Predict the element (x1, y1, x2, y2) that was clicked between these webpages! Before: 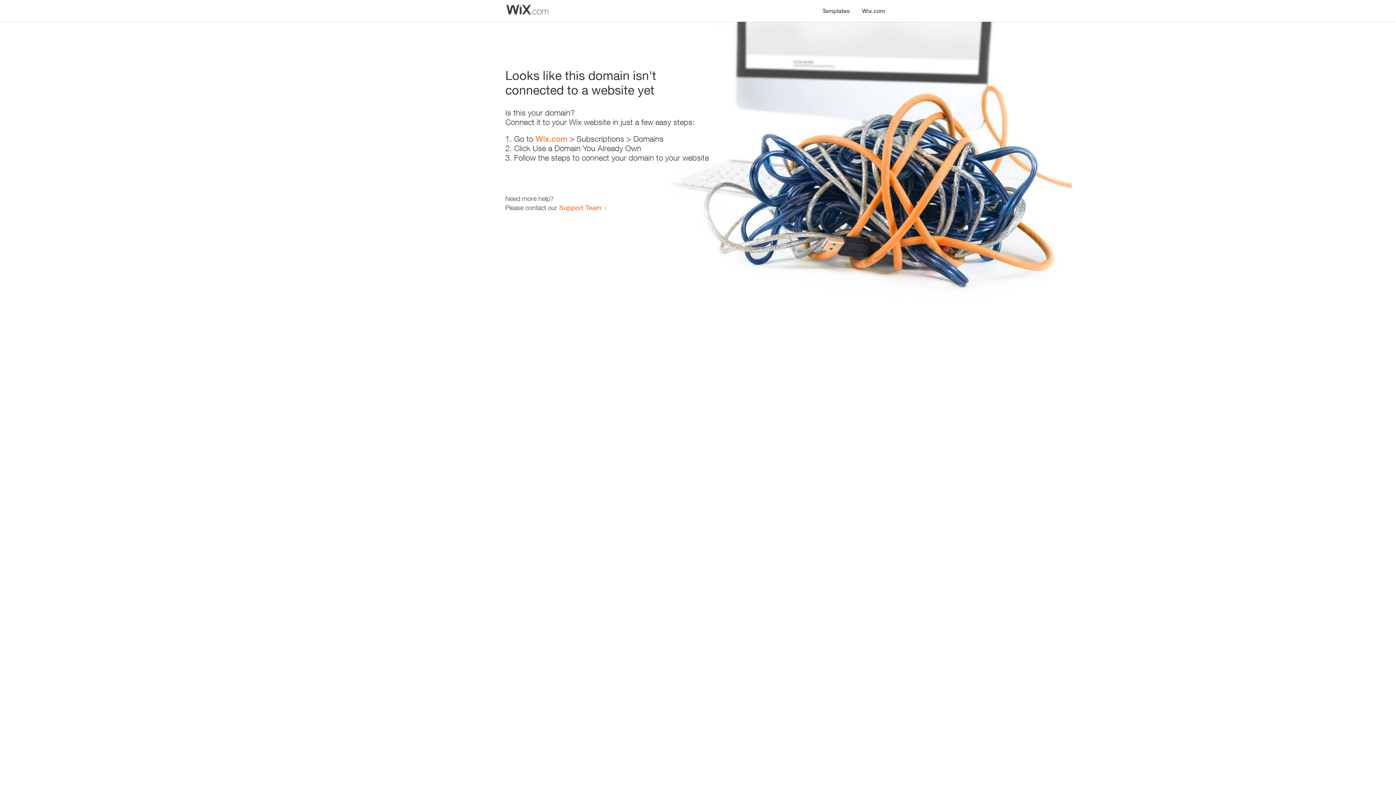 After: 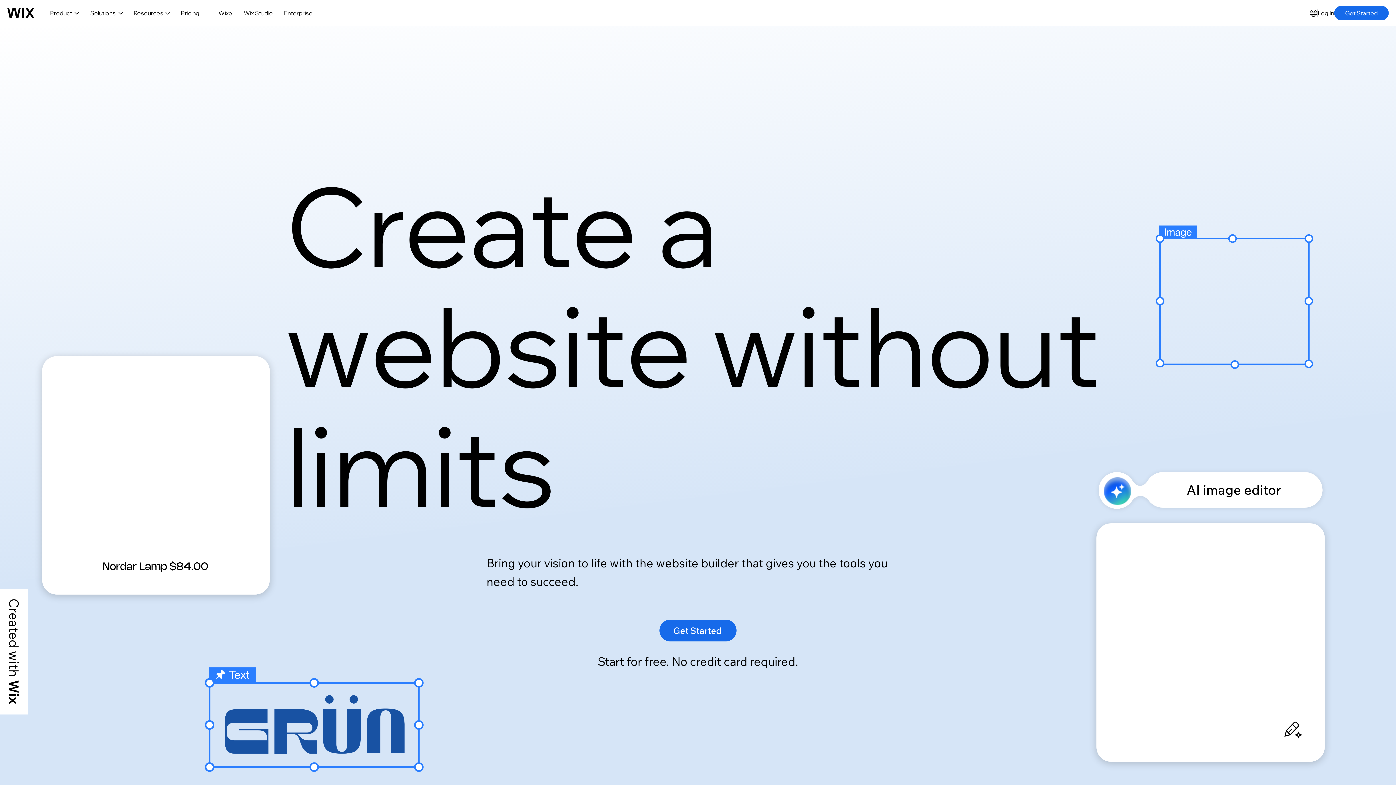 Action: bbox: (856, 0, 890, 14) label: Wix.com